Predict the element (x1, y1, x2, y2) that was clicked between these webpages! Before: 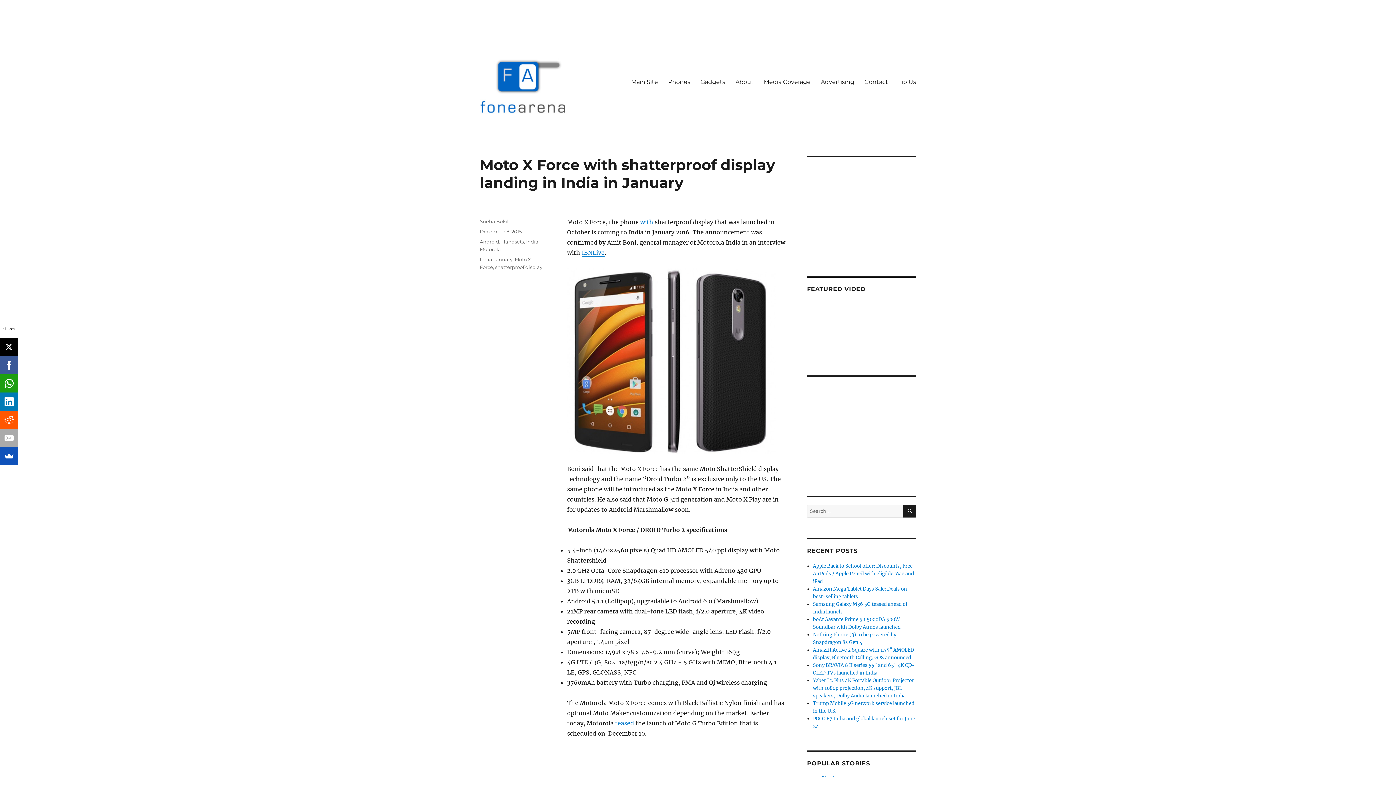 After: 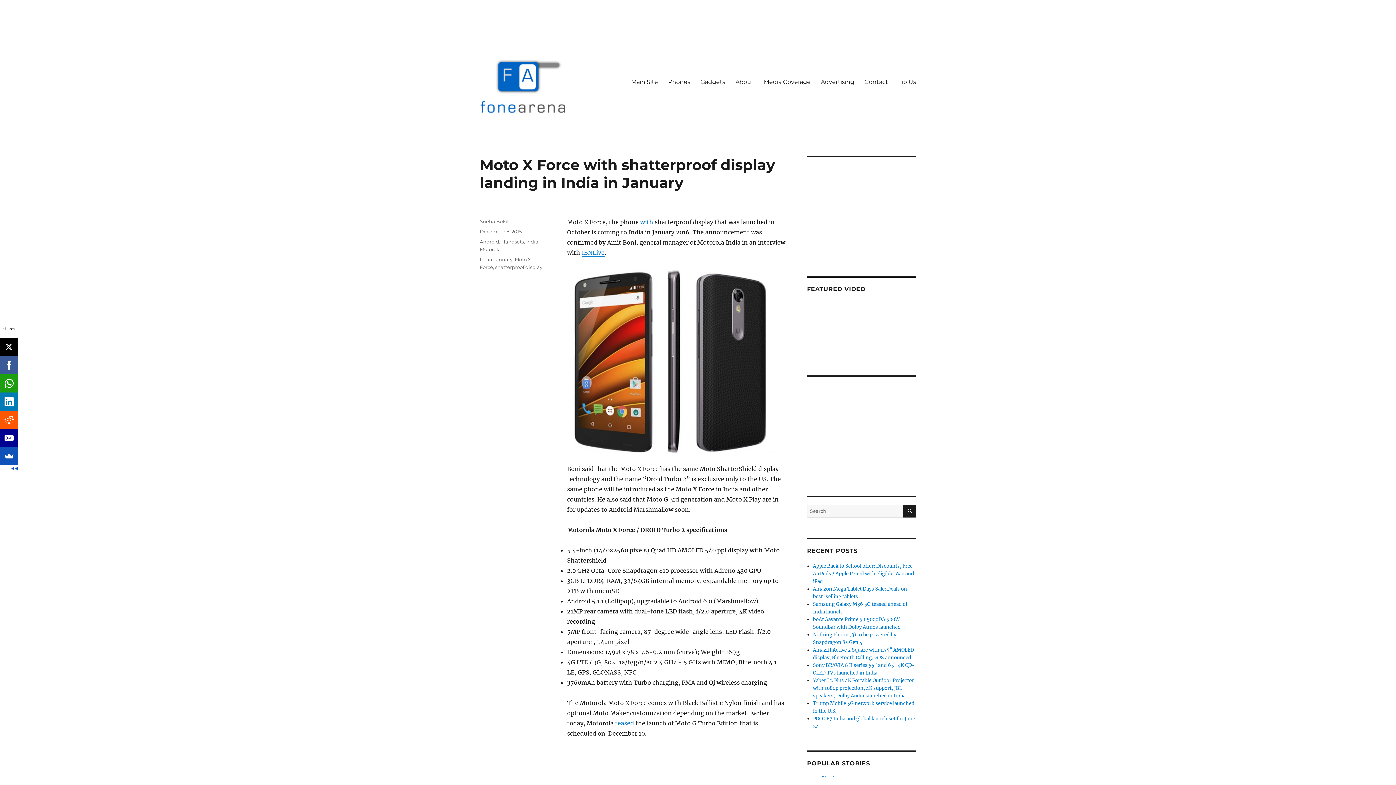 Action: bbox: (0, 429, 18, 447)